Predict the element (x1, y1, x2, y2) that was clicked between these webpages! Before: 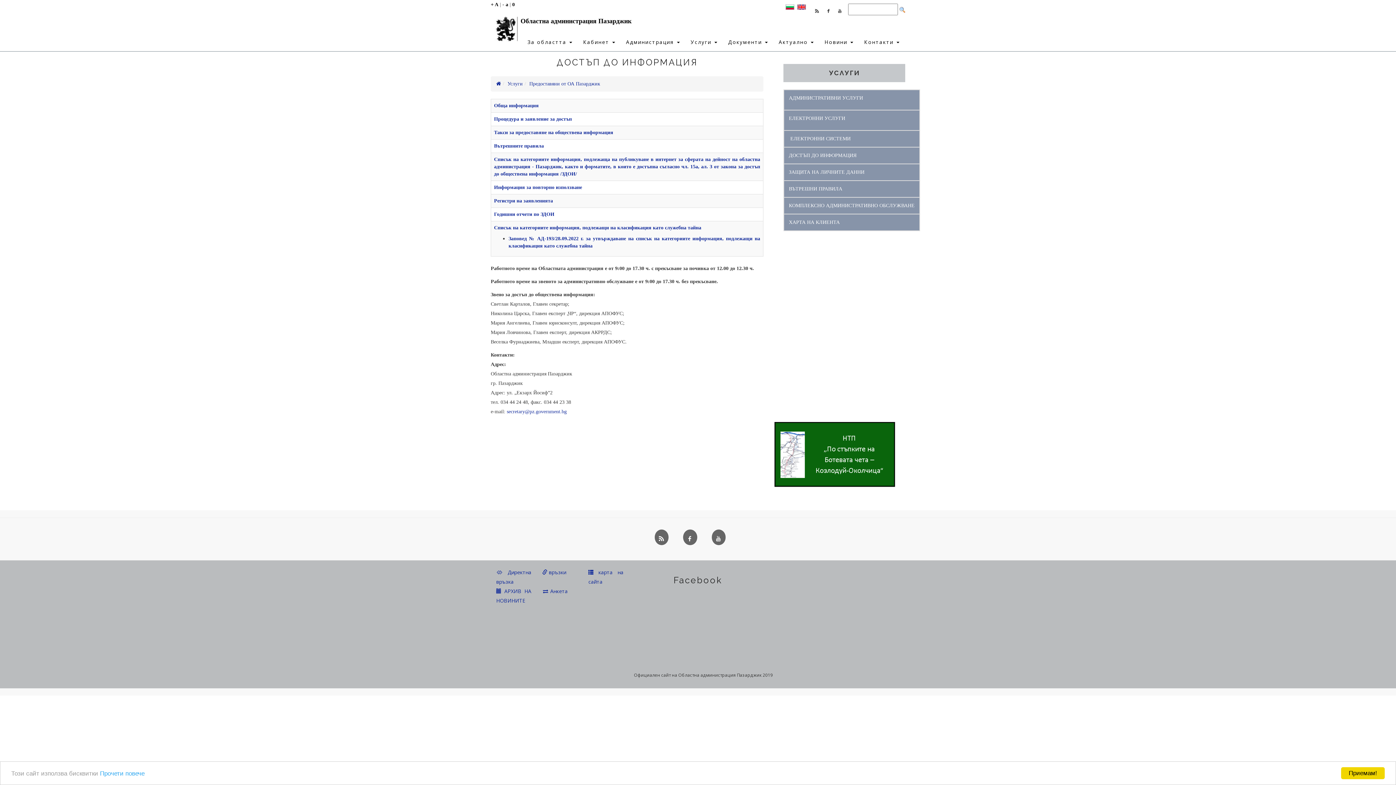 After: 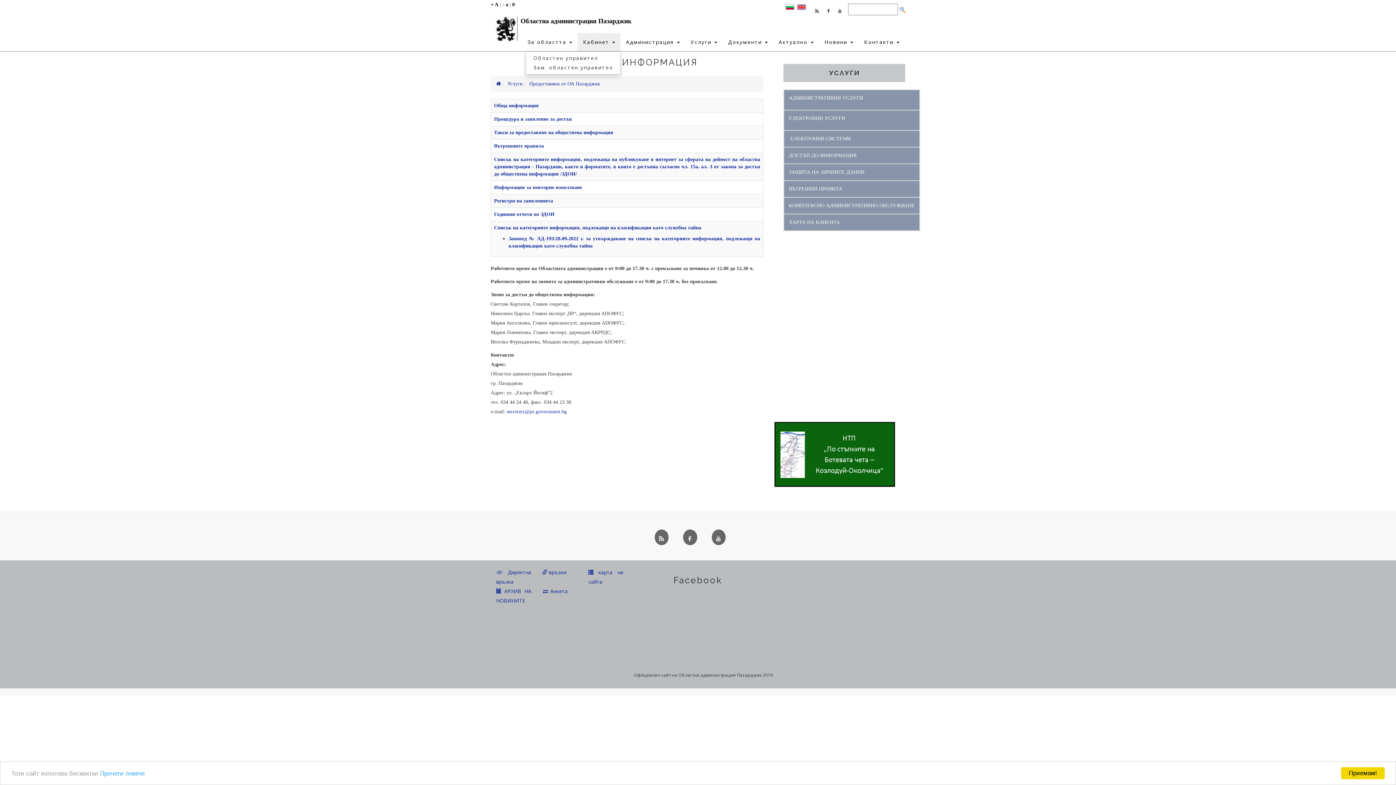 Action: bbox: (577, 33, 620, 51) label: Кабинет 